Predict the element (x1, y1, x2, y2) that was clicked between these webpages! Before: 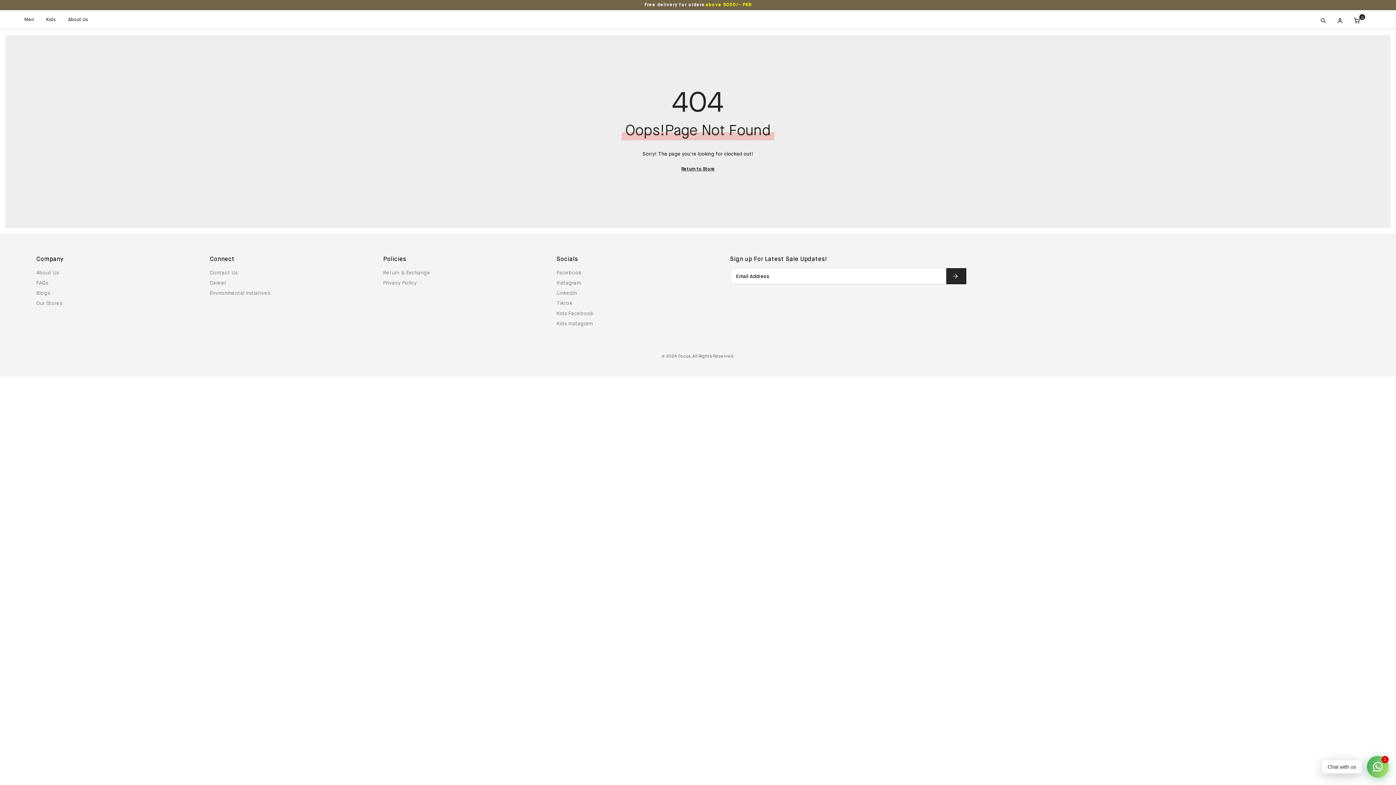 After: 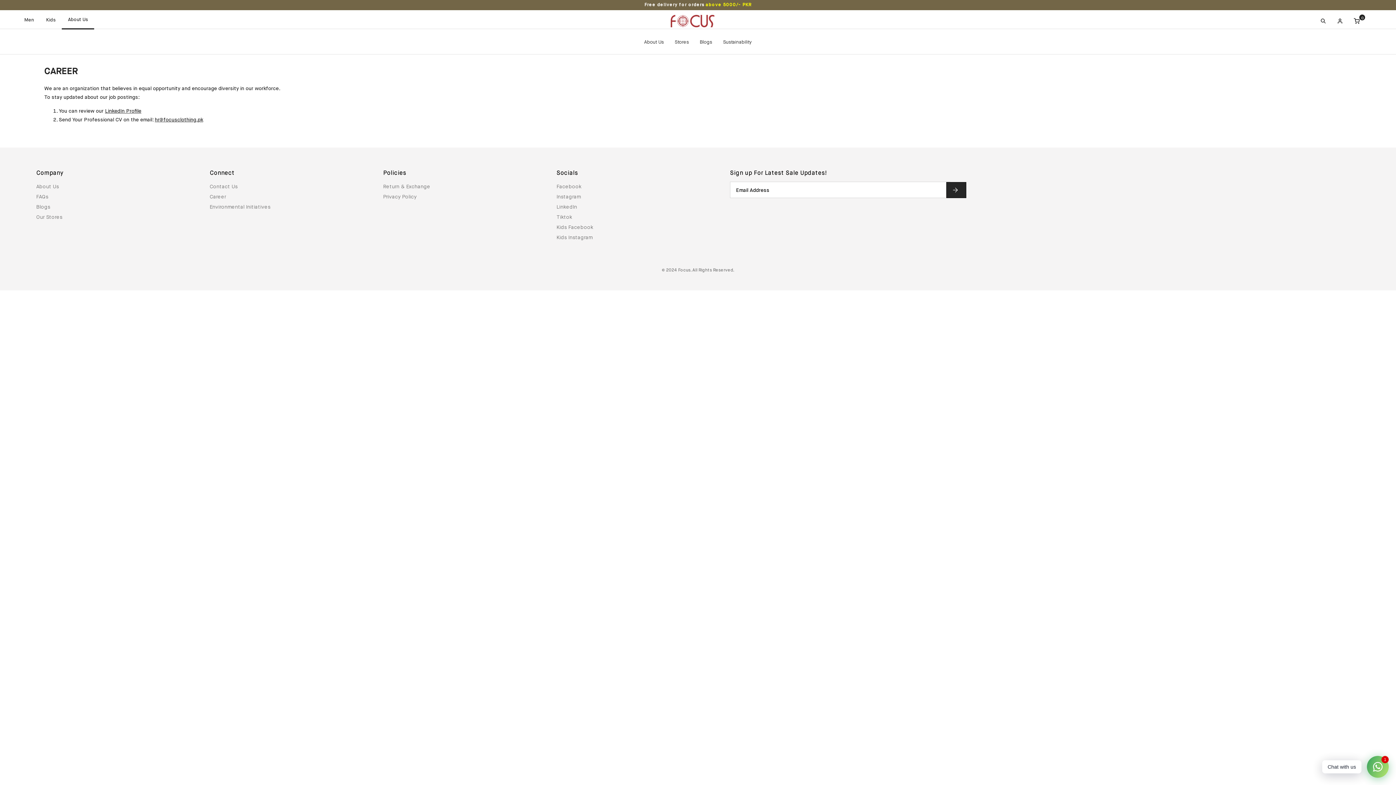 Action: bbox: (209, 278, 226, 288) label: Career